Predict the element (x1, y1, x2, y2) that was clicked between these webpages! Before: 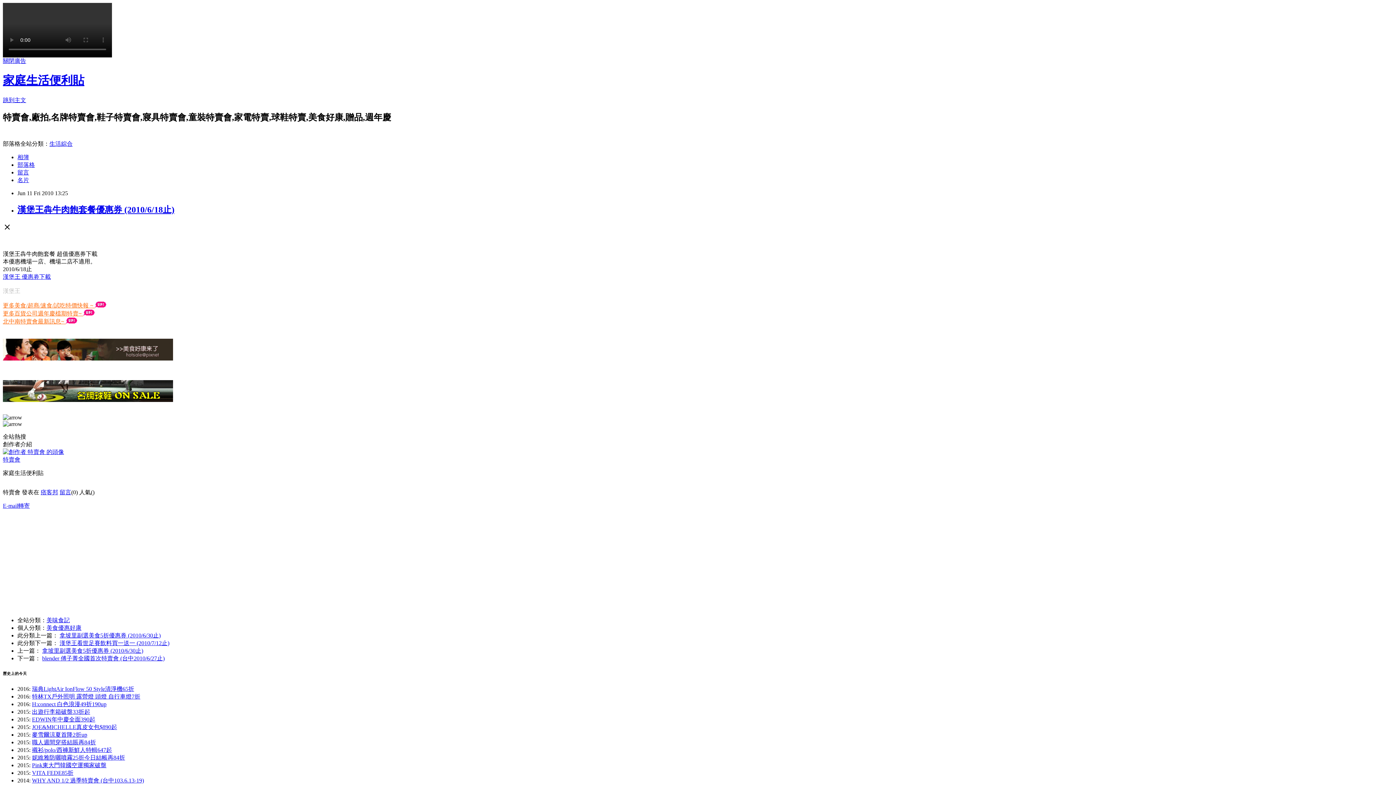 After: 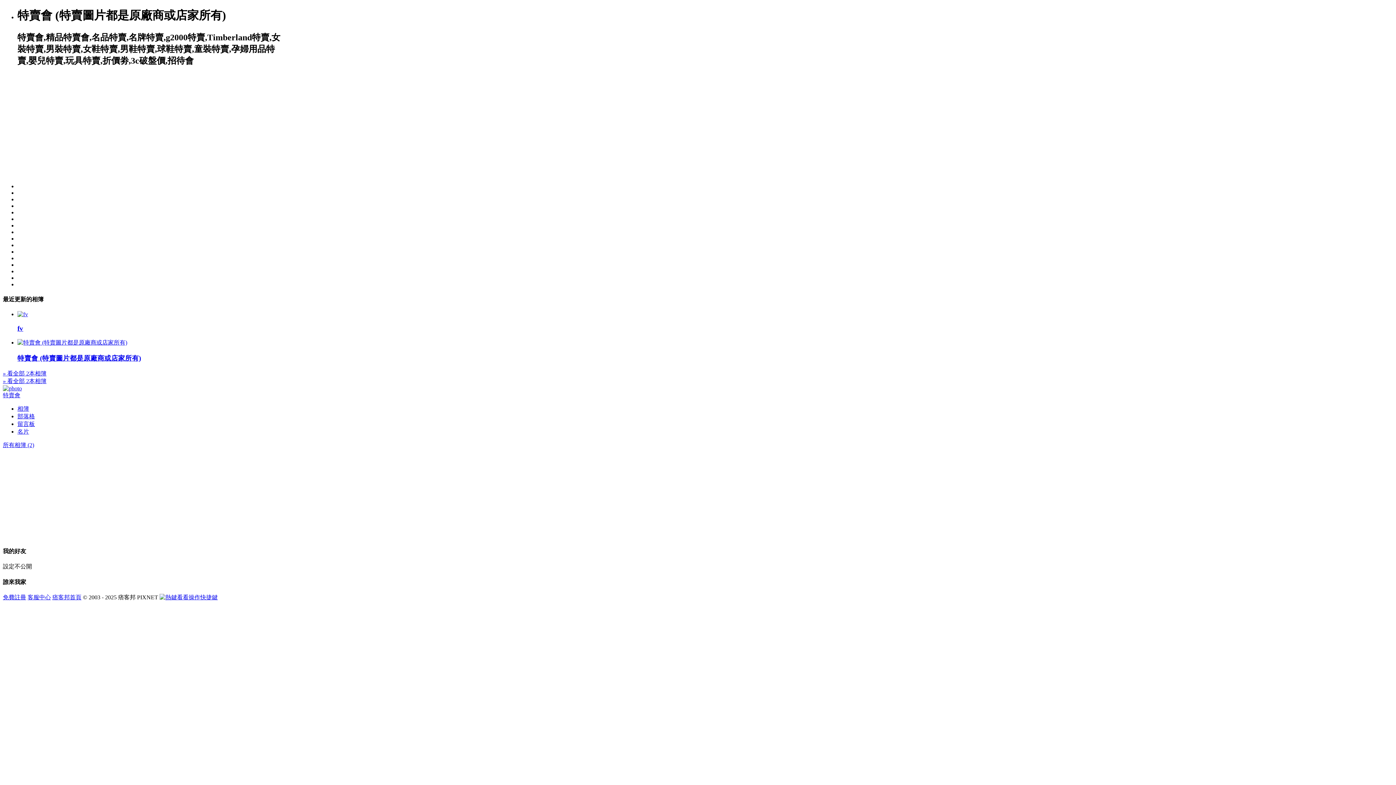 Action: bbox: (17, 154, 29, 160) label: 相簿